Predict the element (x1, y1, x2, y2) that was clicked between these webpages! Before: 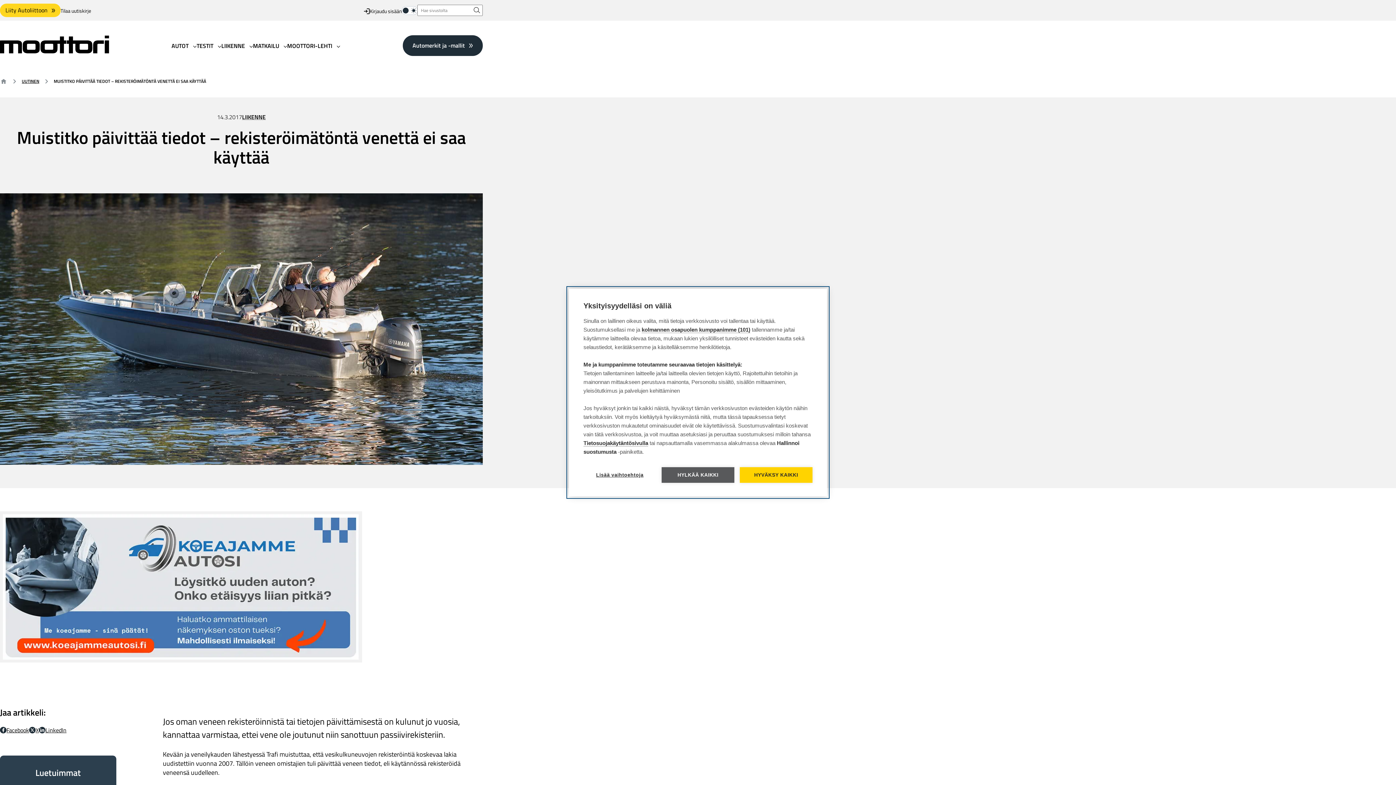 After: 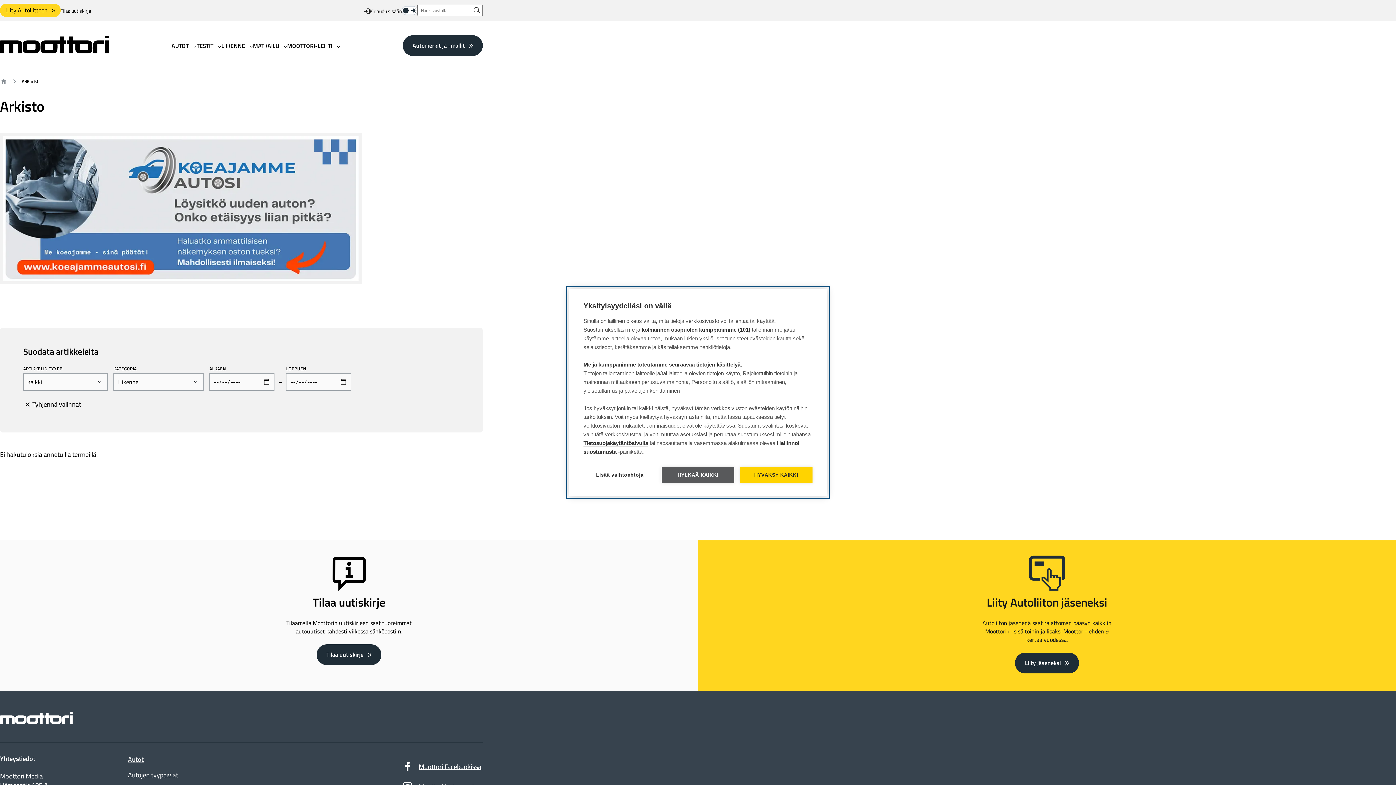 Action: label: LIIKENNE bbox: (242, 112, 265, 121)